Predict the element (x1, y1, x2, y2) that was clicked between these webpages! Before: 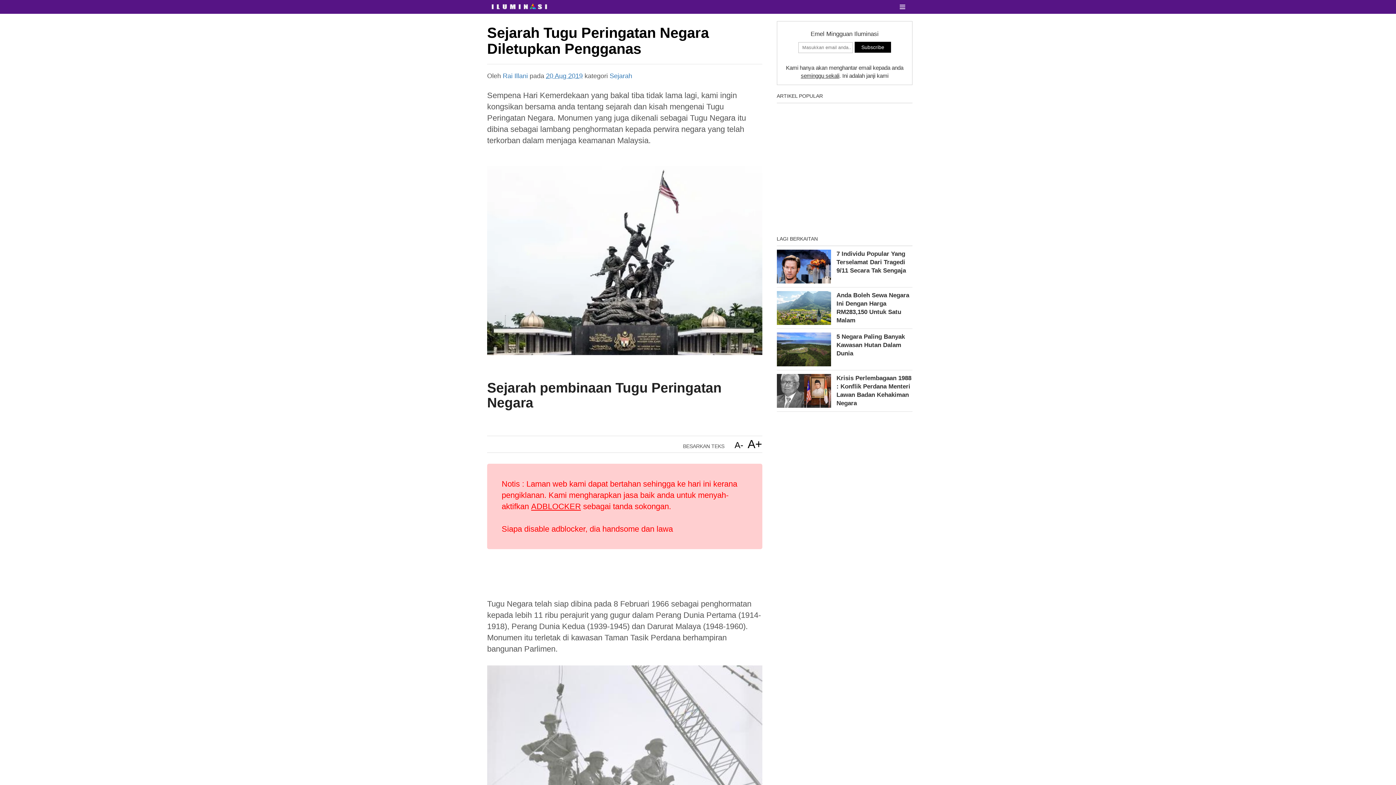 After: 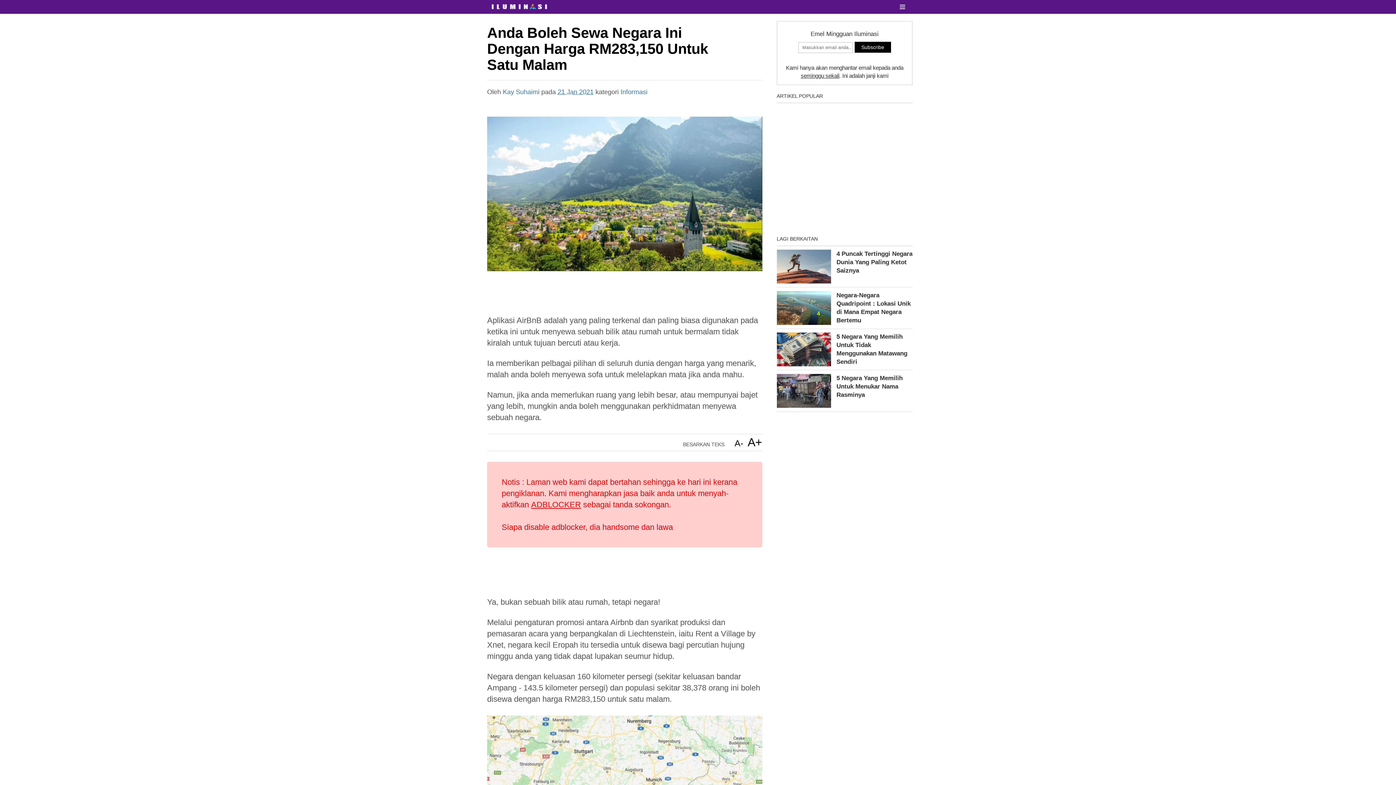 Action: bbox: (776, 291, 912, 329) label: Anda Boleh Sewa Negara Ini Dengan Harga RM283,150 Untuk Satu Malam